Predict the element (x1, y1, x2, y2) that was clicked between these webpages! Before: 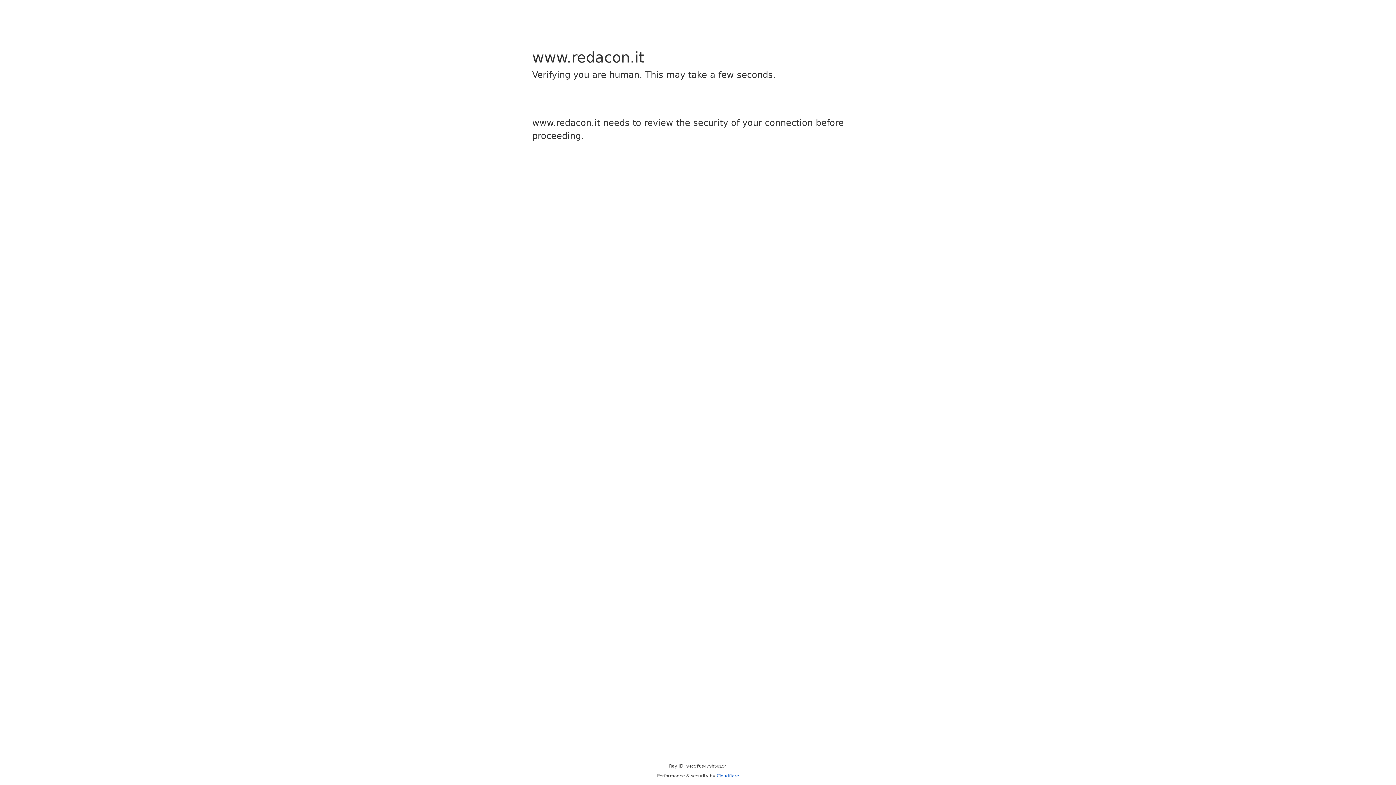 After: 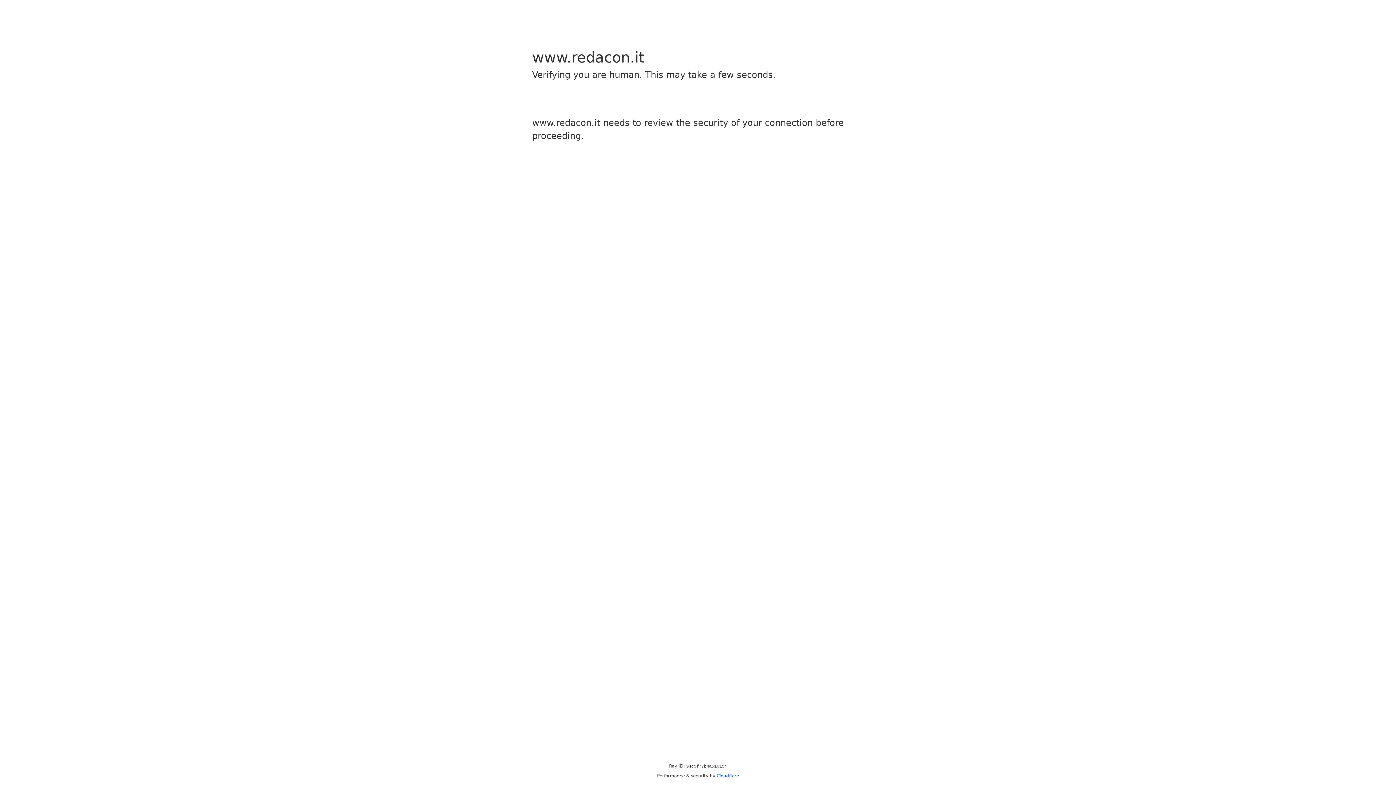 Action: label: Cloudflare bbox: (716, 773, 739, 778)